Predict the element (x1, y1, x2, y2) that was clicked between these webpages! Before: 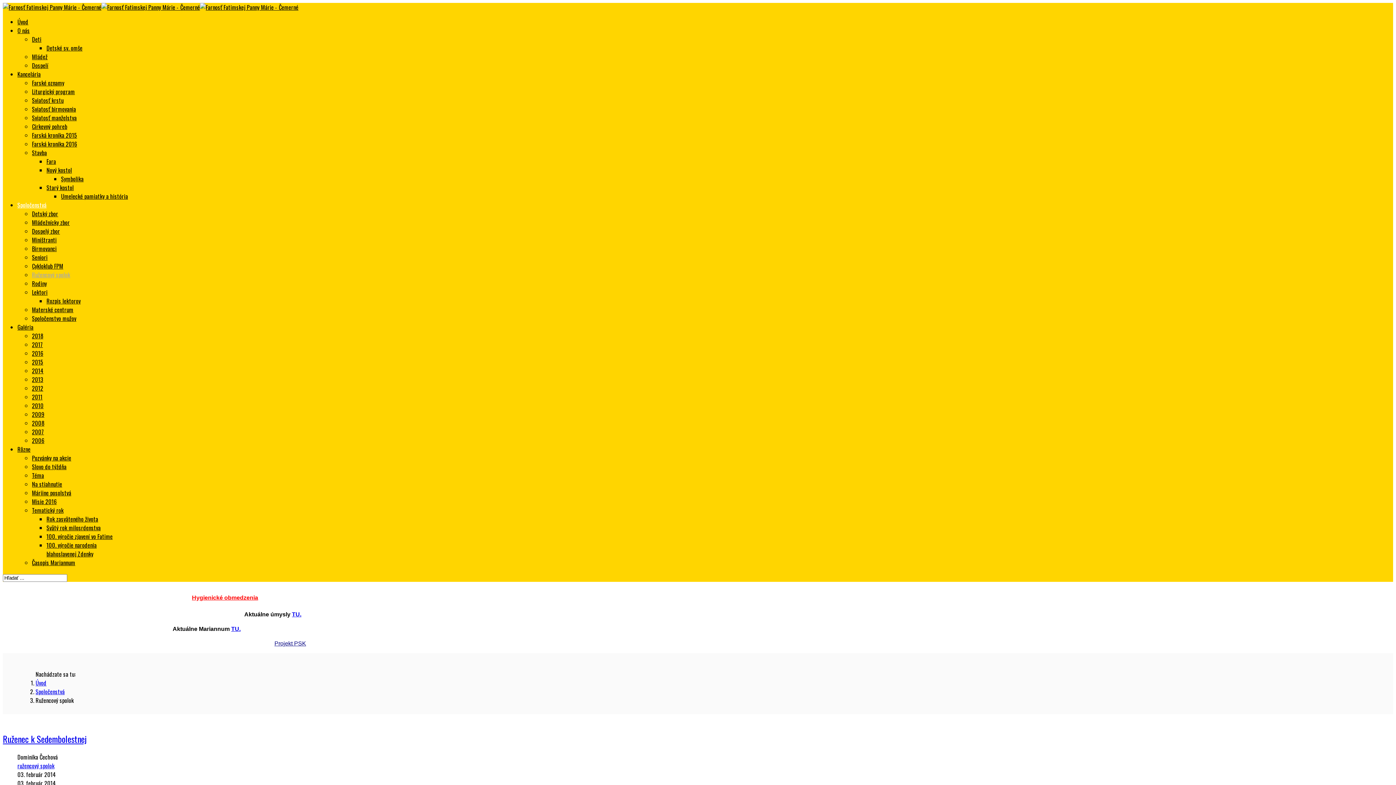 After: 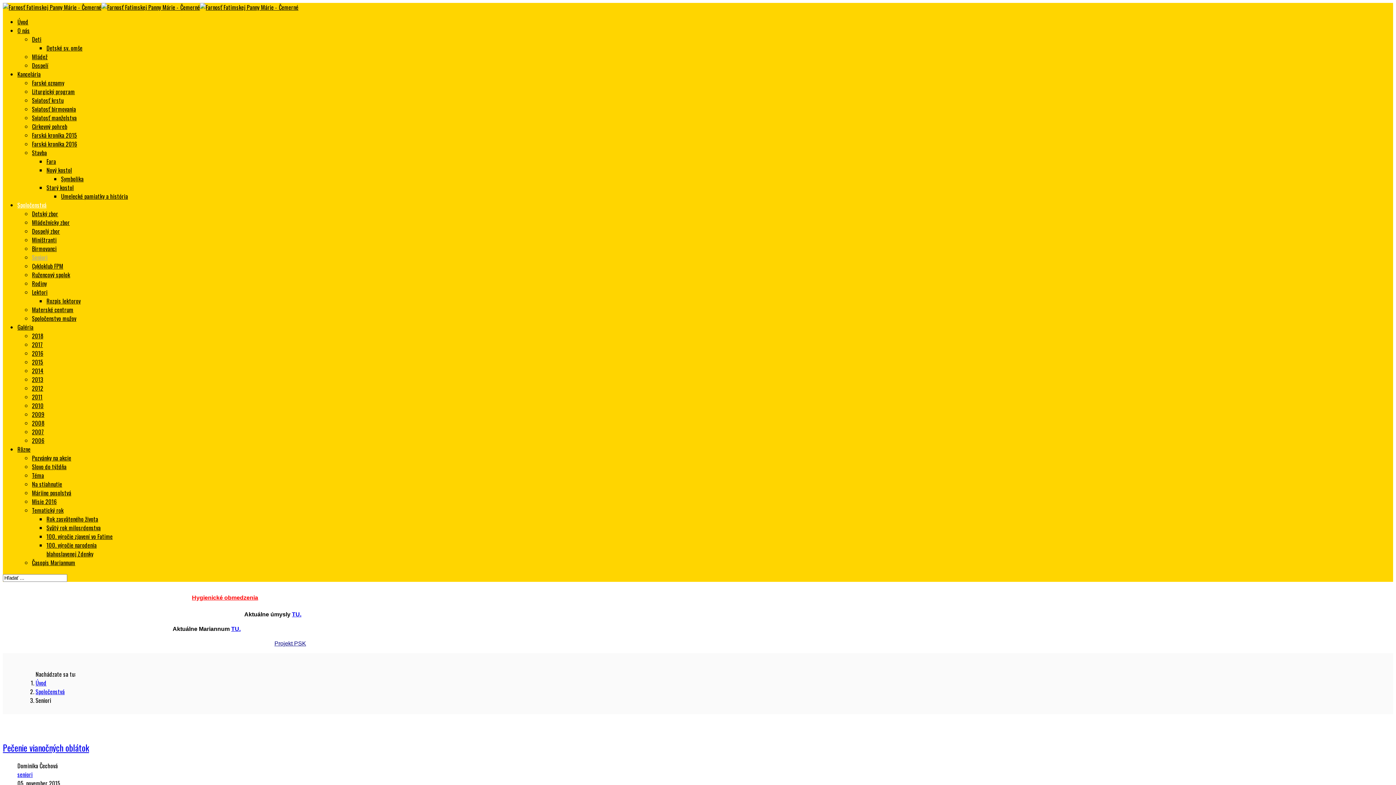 Action: bbox: (32, 253, 47, 261) label: Seniori